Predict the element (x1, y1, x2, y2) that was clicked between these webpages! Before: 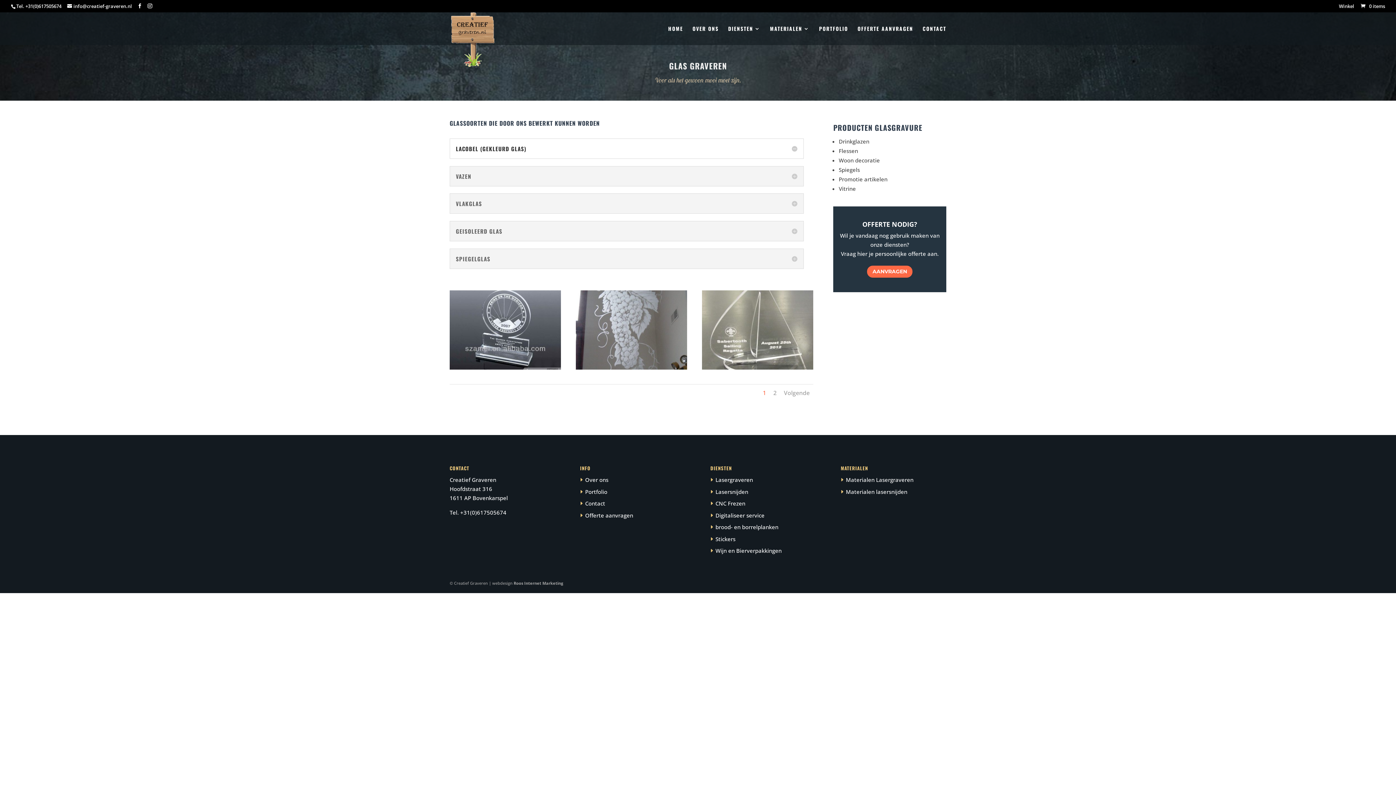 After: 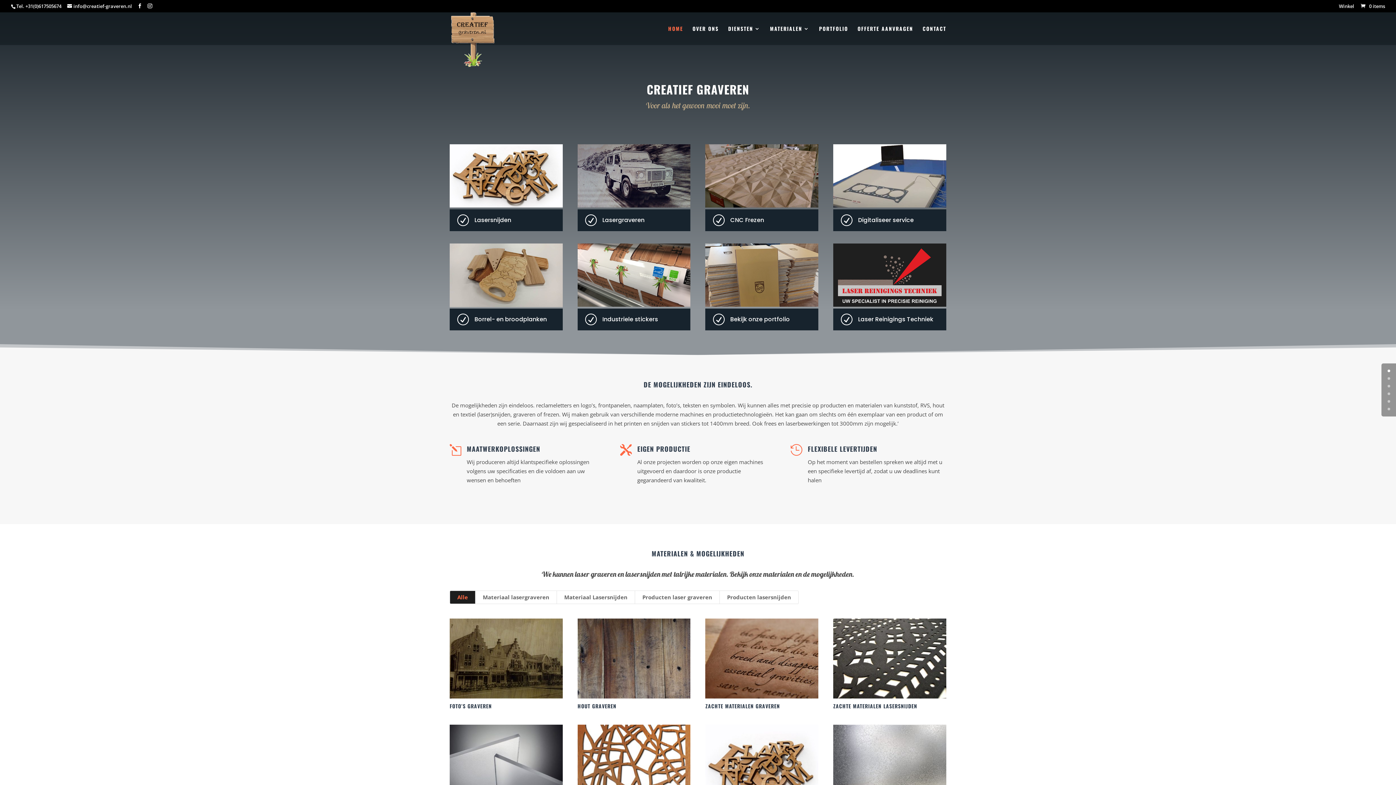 Action: bbox: (451, 34, 494, 42)